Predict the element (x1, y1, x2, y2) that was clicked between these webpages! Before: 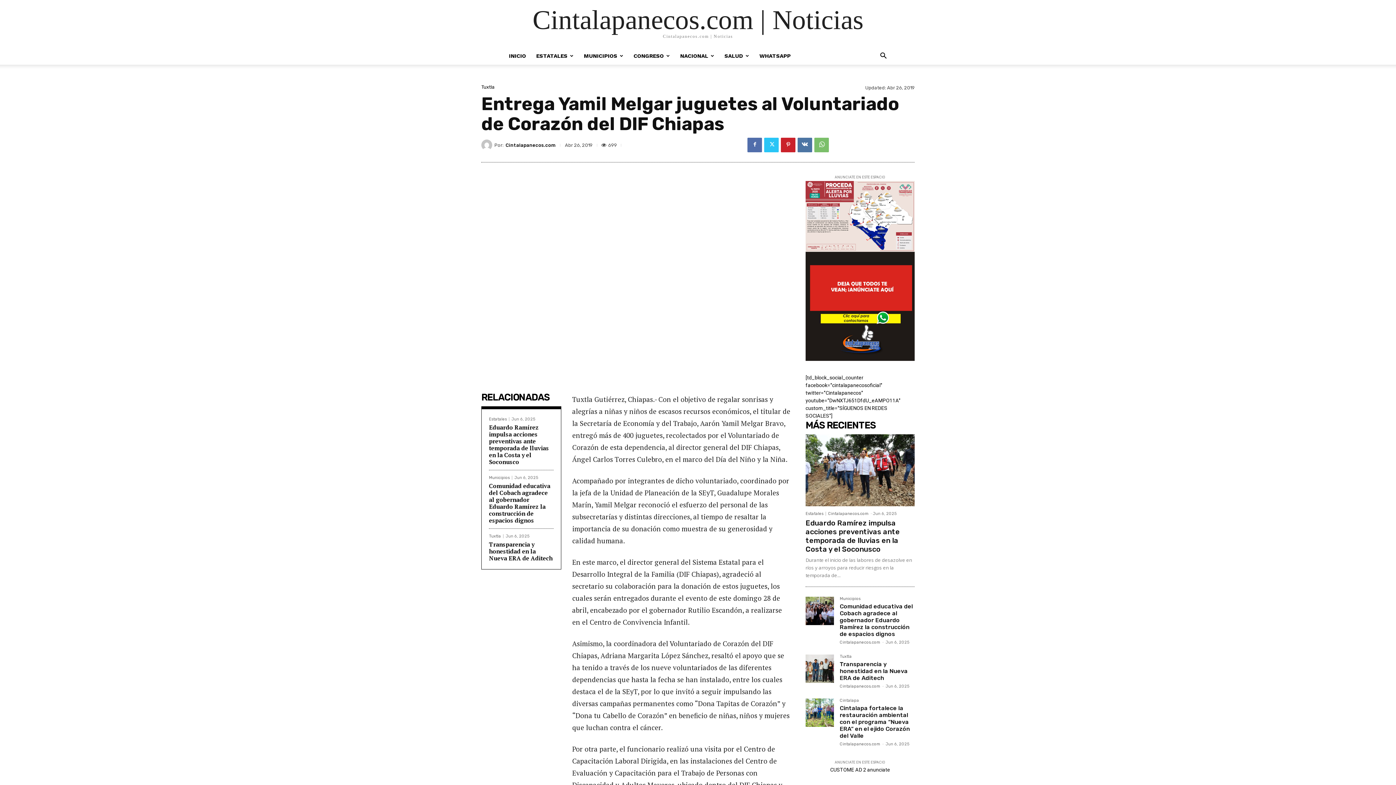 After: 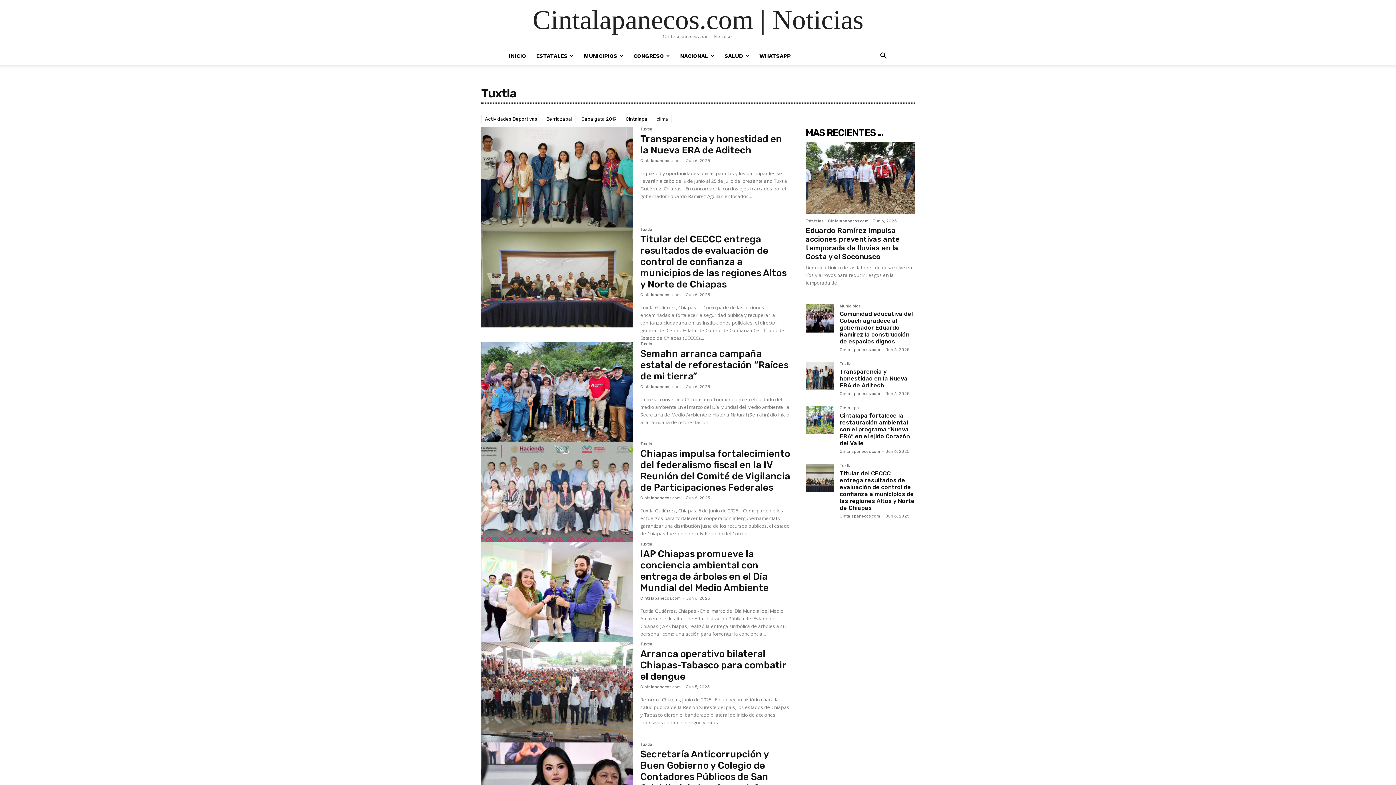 Action: bbox: (840, 654, 852, 661) label: Tuxtla